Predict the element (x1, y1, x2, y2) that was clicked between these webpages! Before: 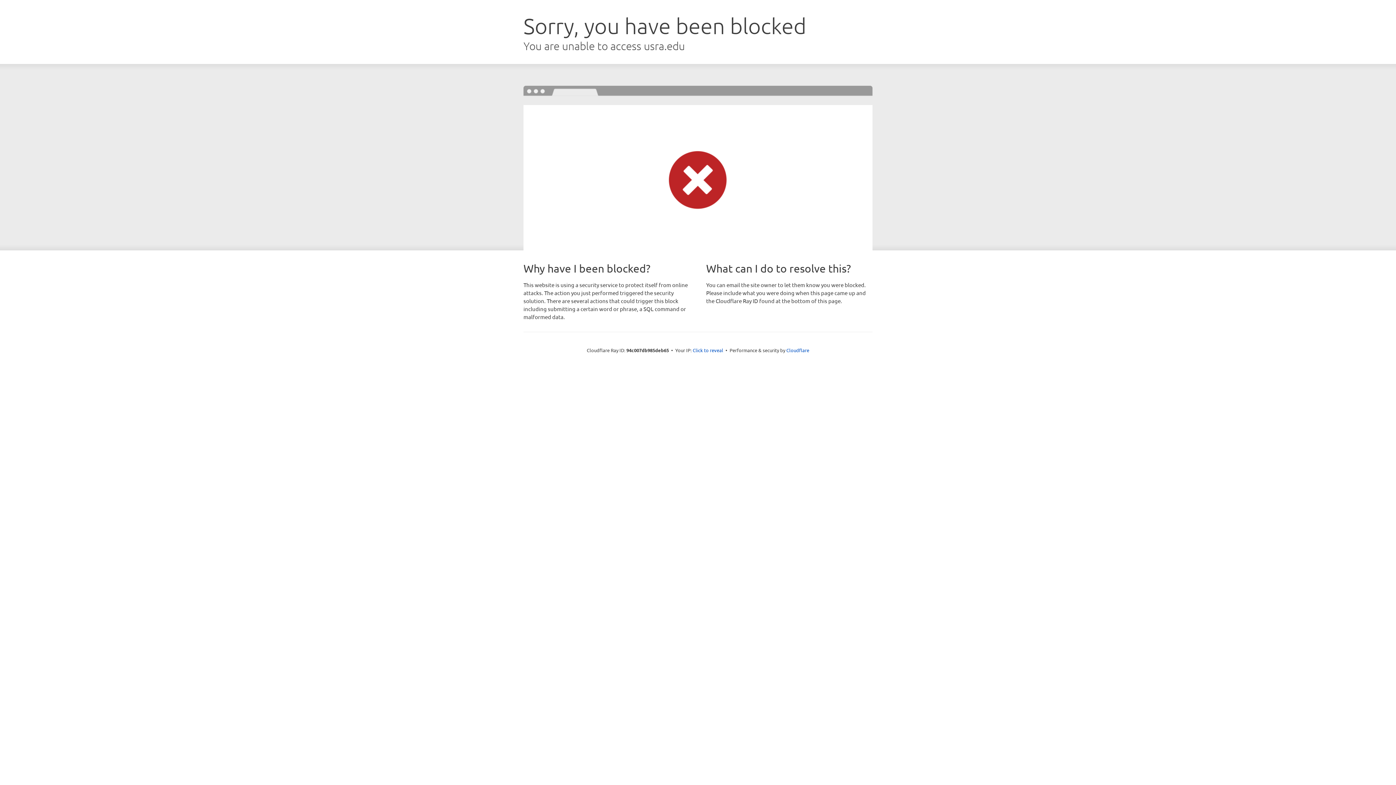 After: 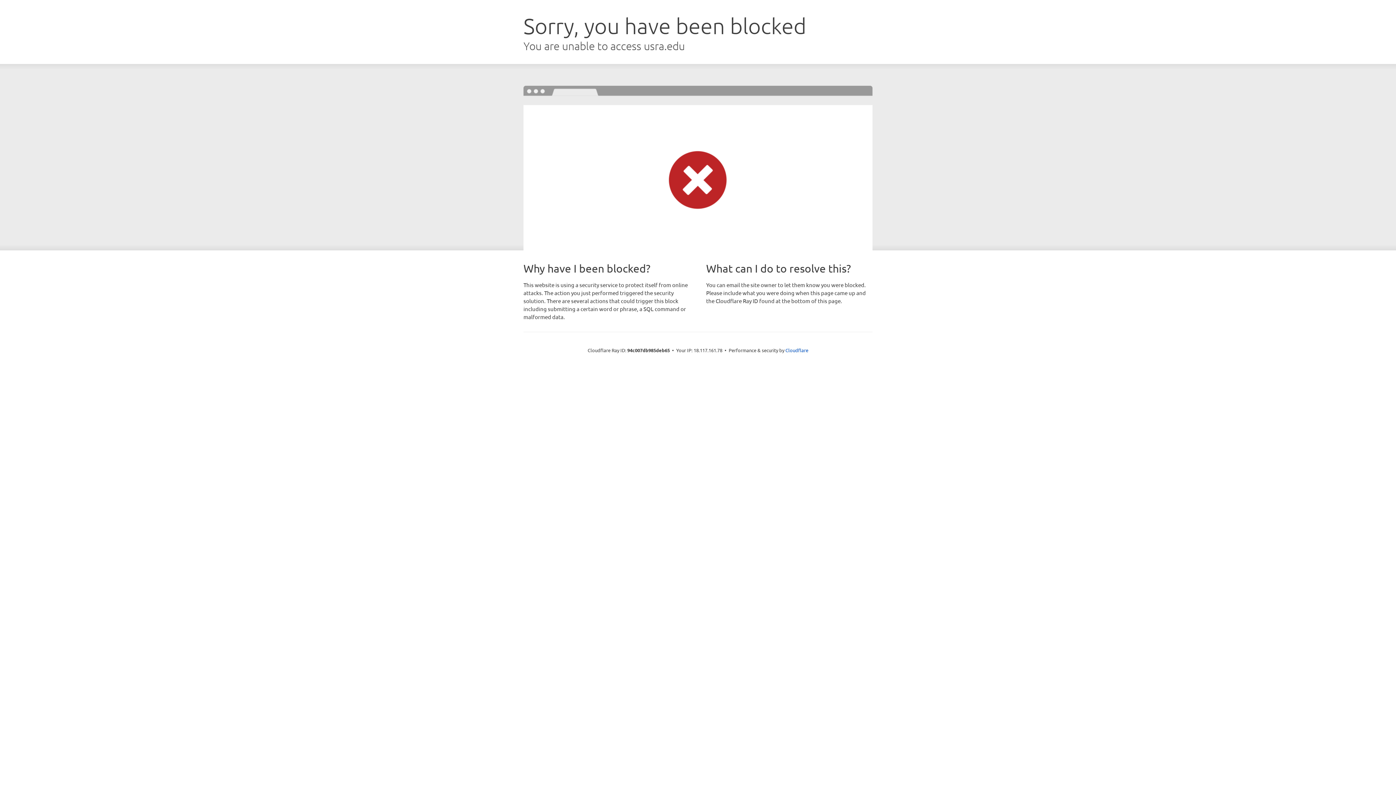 Action: bbox: (692, 346, 723, 353) label: Click to reveal